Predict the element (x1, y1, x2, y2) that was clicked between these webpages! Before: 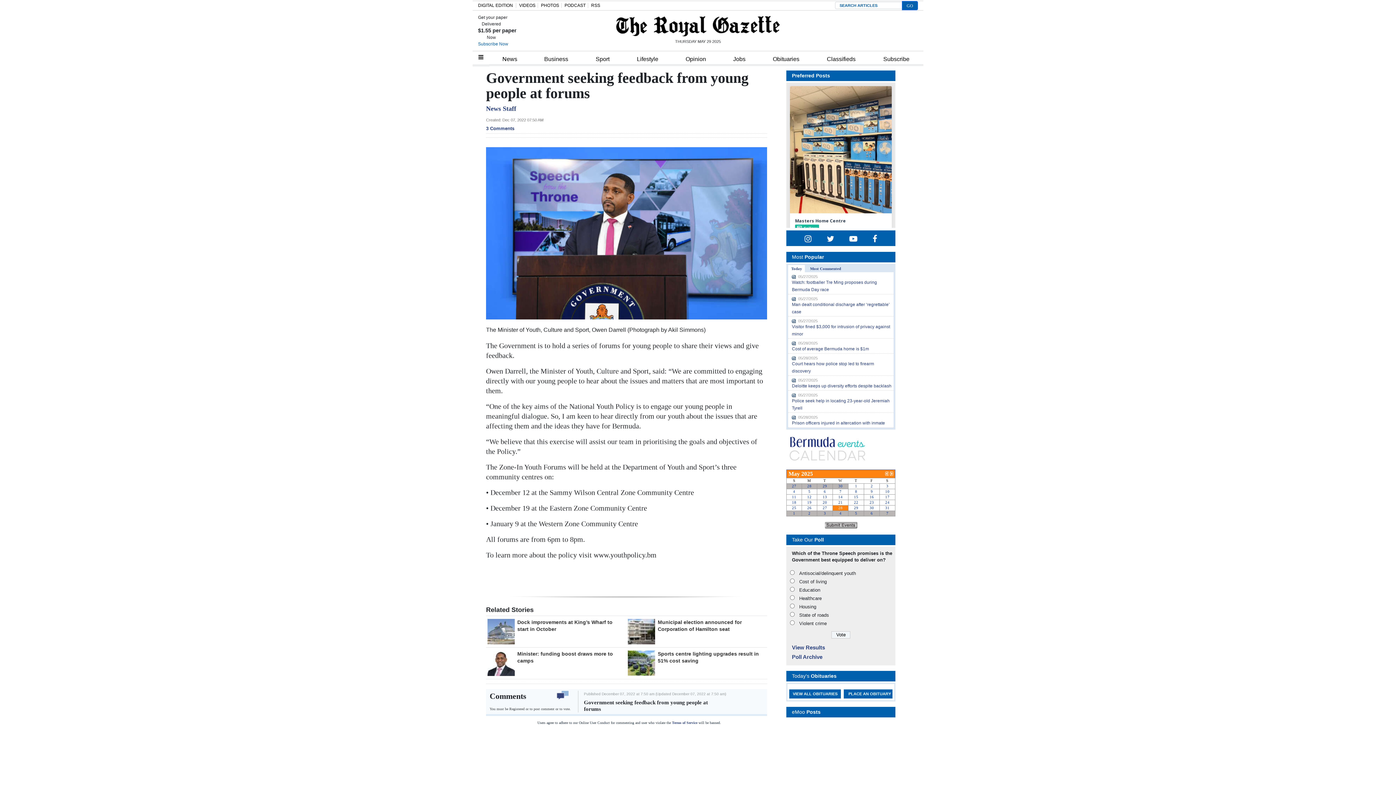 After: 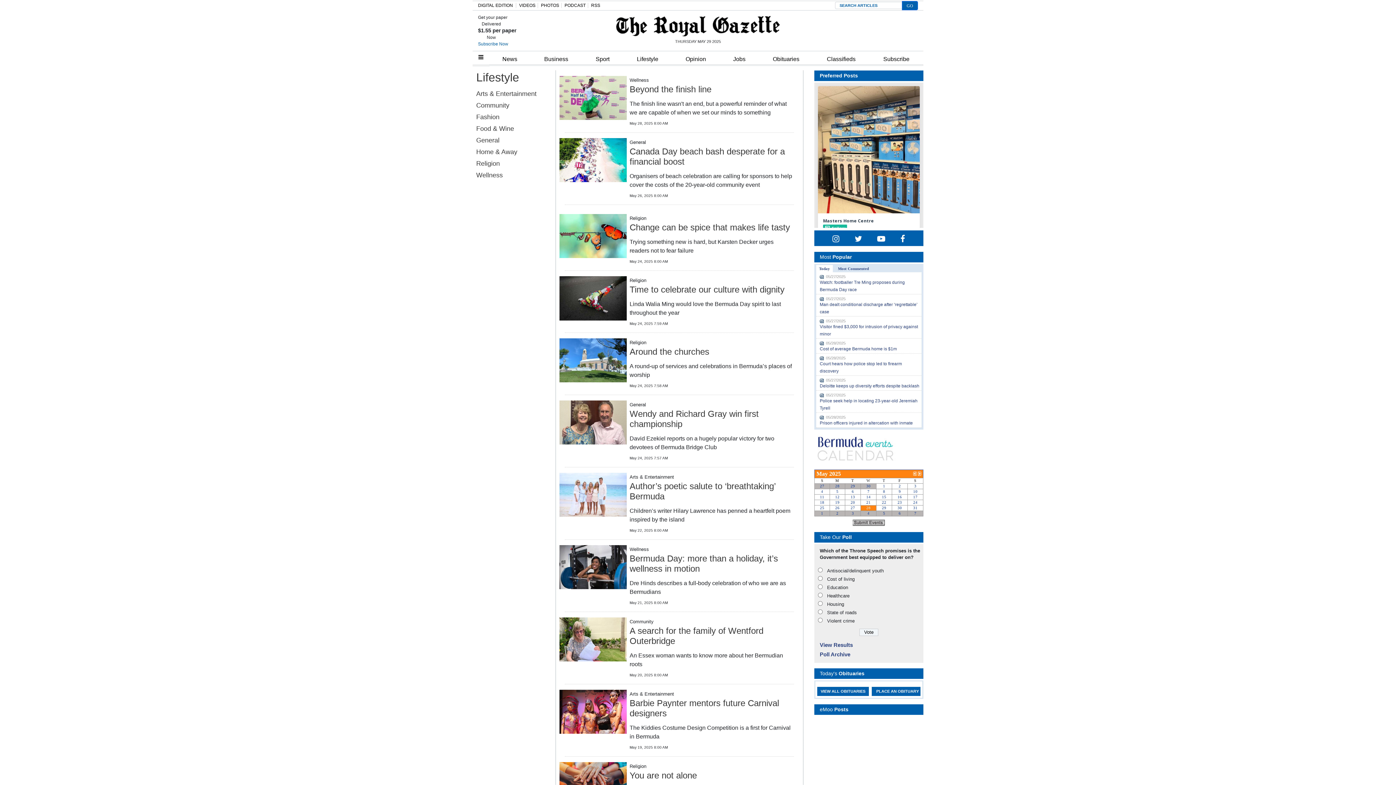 Action: label: Lifestyle bbox: (623, 51, 672, 64)